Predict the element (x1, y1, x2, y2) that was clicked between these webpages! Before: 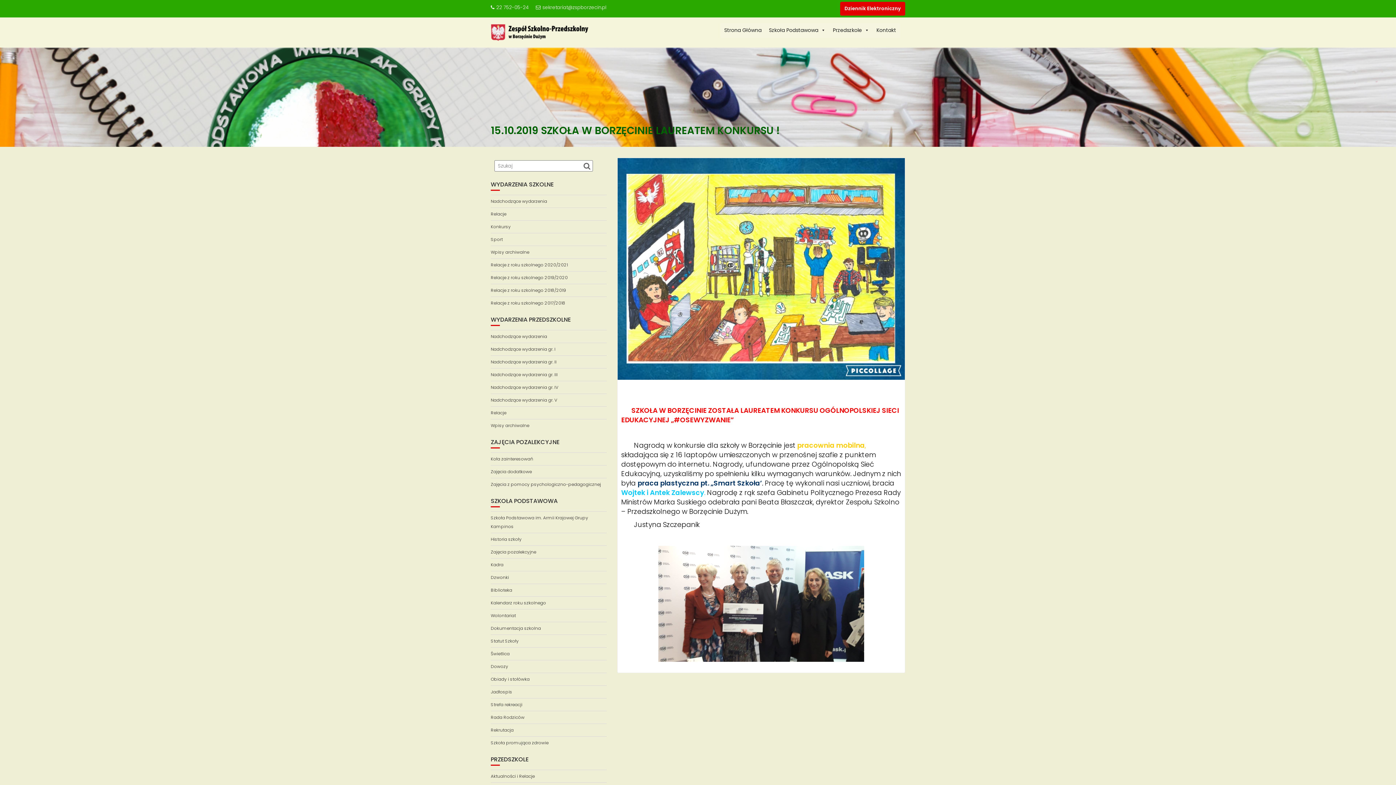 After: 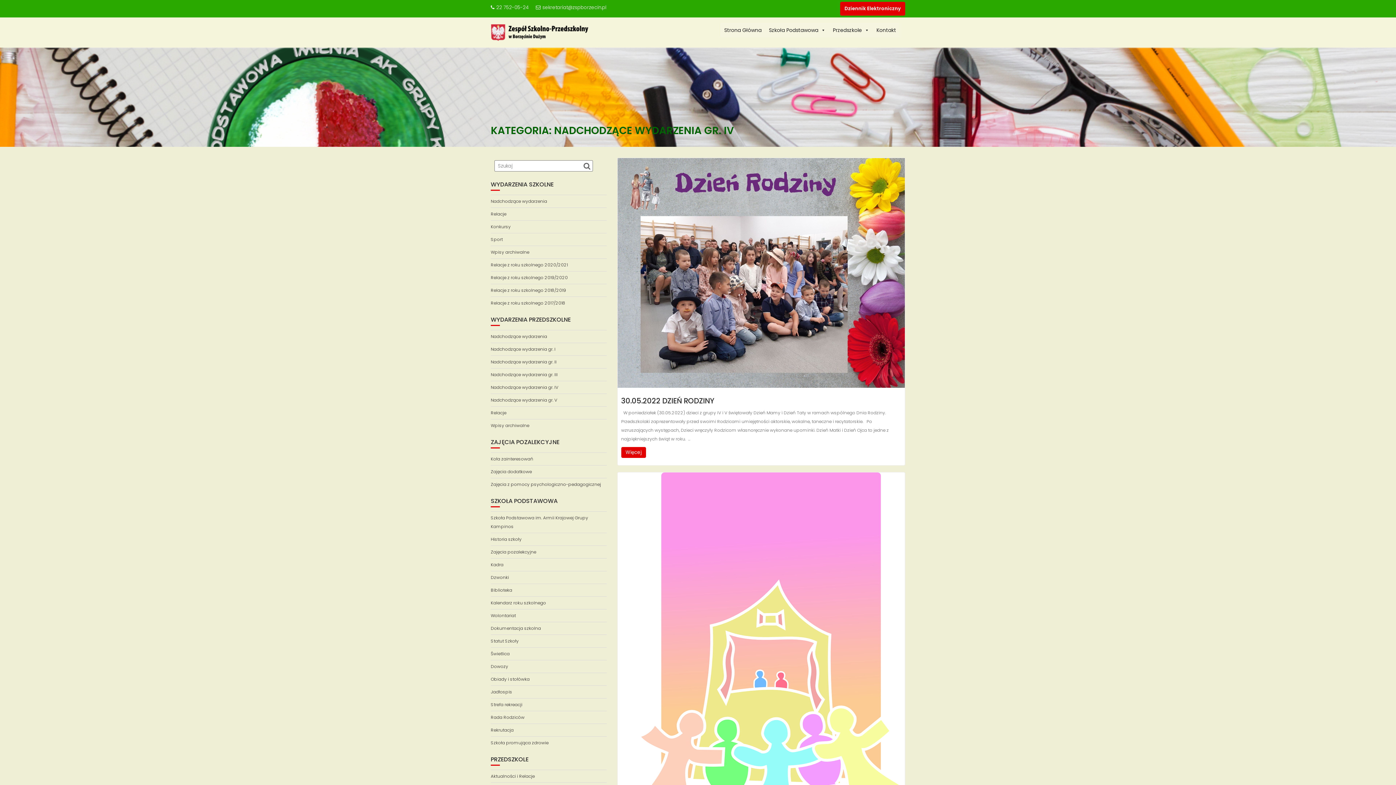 Action: label: Nadchodzące wydarzenia gr. IV bbox: (490, 384, 558, 390)